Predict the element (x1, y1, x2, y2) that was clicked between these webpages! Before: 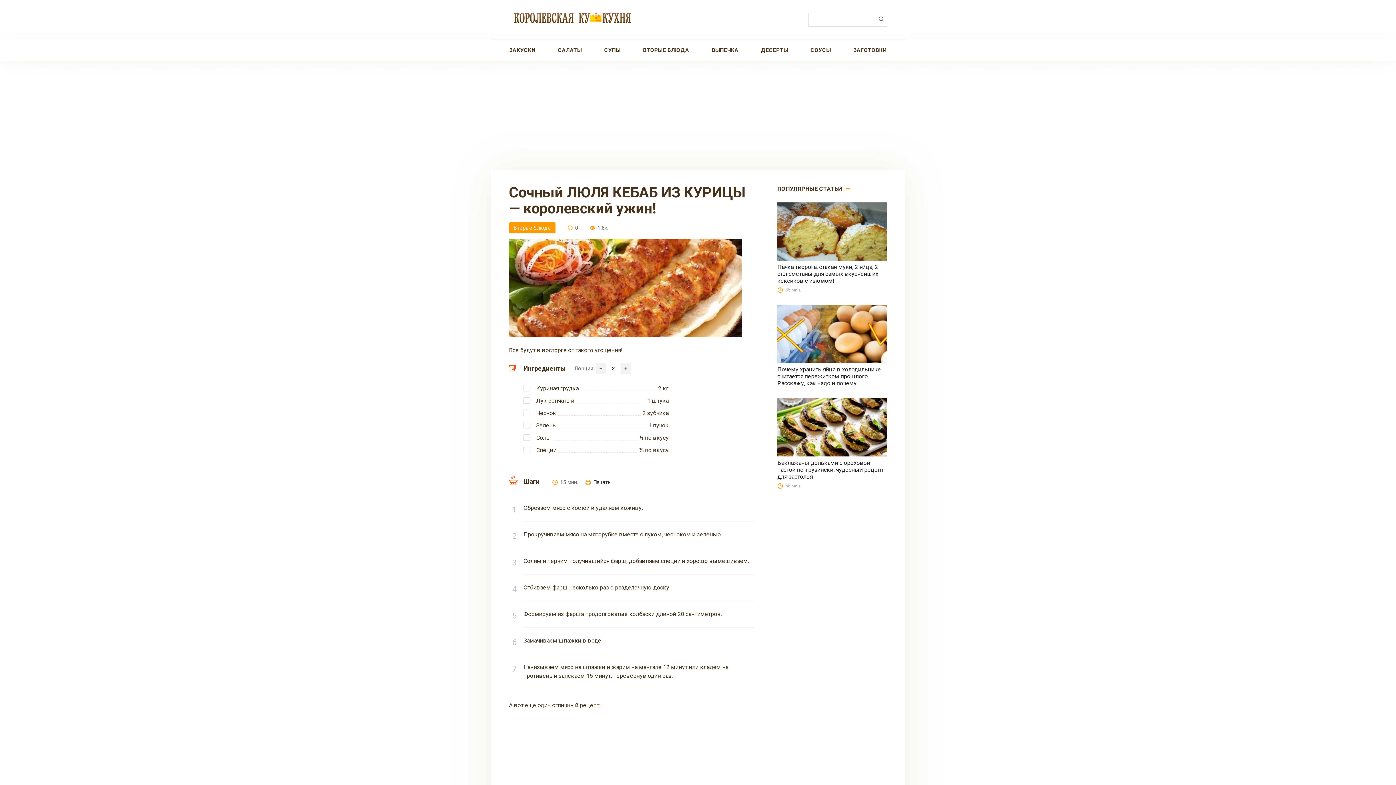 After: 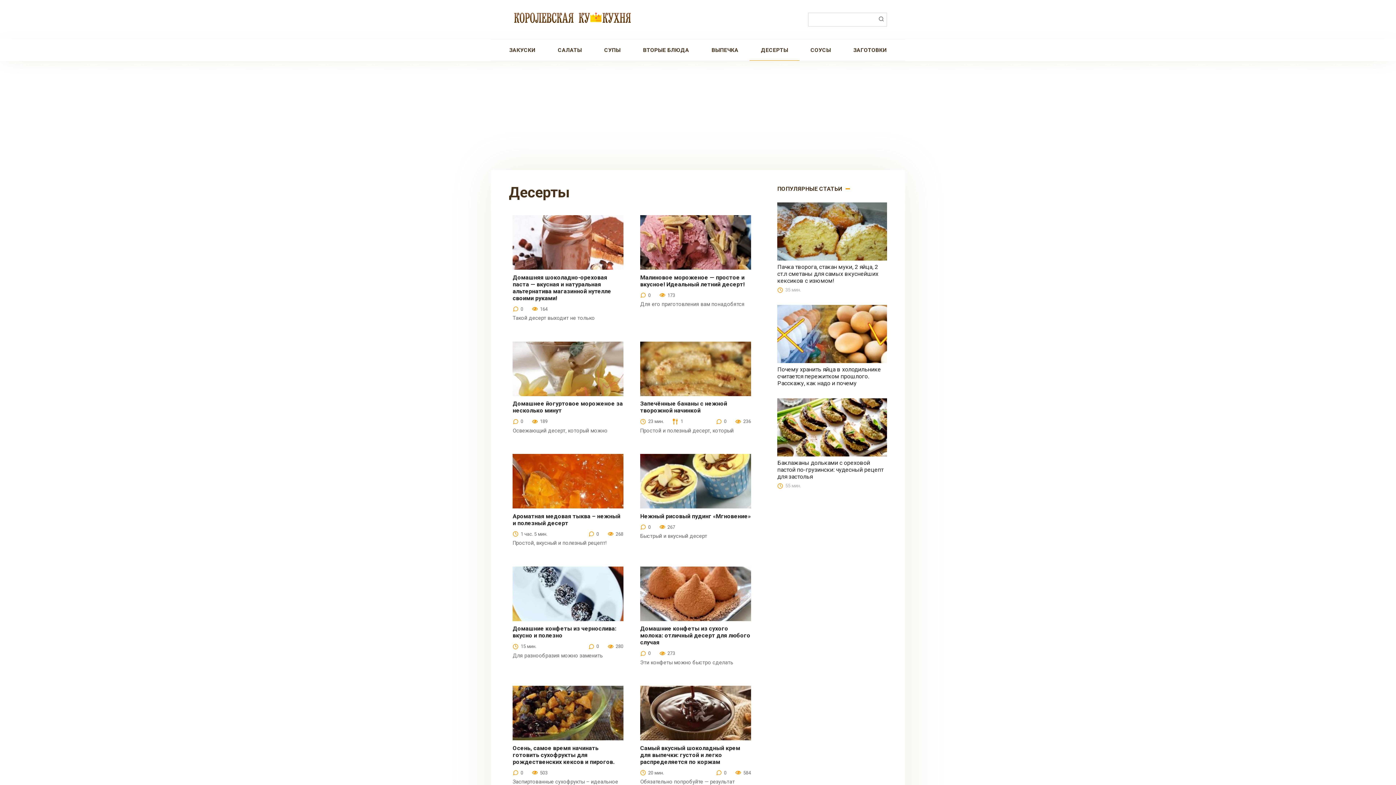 Action: label: ДЕСЕРТЫ bbox: (749, 39, 799, 60)